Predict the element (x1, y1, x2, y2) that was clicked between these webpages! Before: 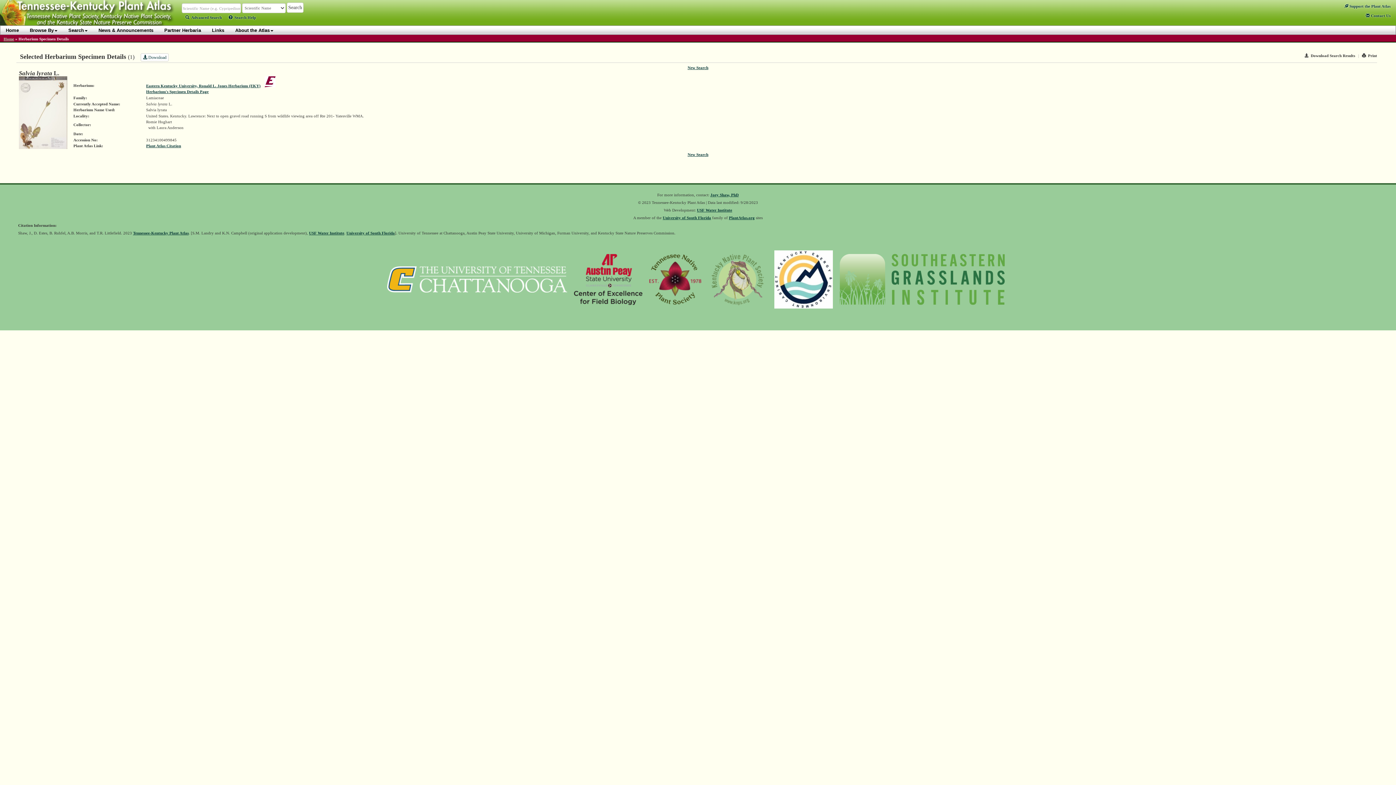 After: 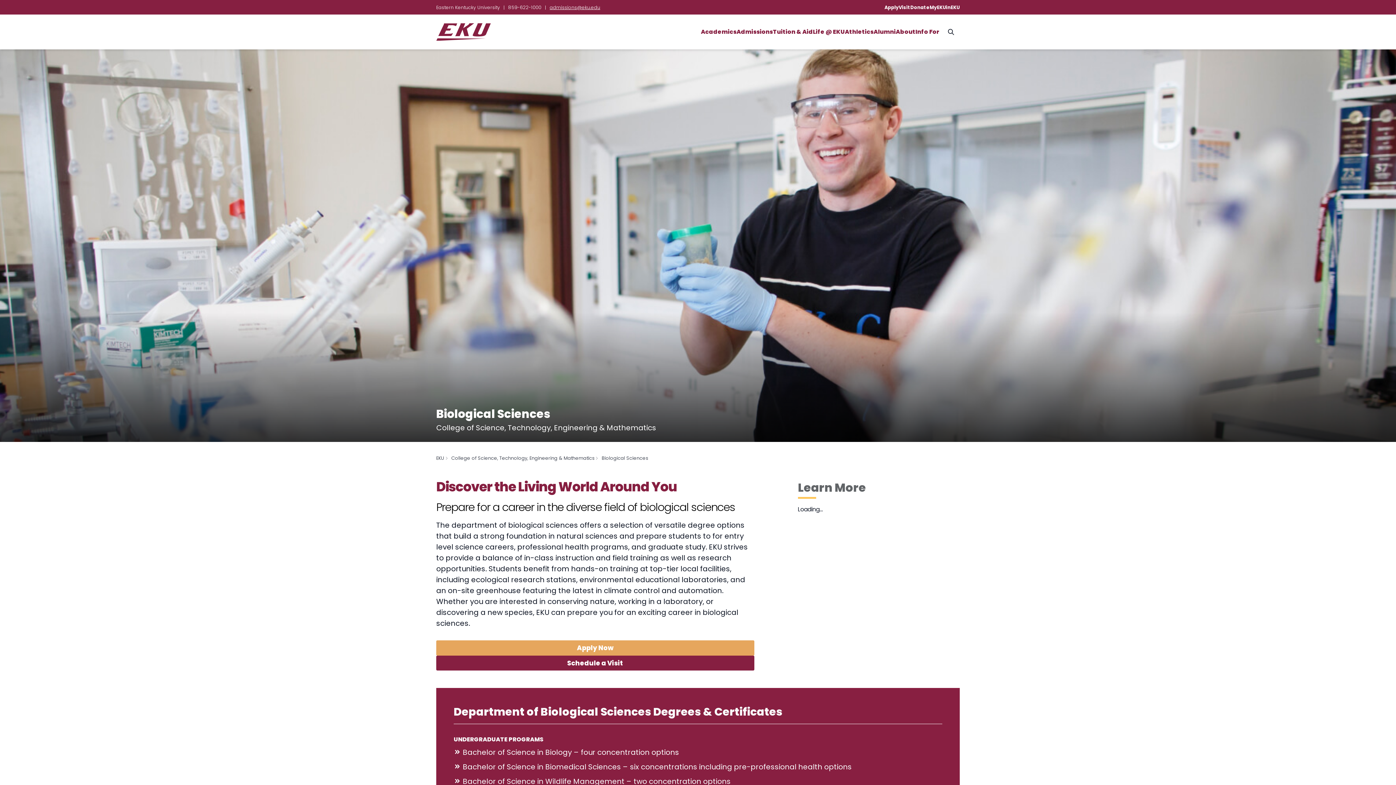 Action: bbox: (260, 83, 275, 87)